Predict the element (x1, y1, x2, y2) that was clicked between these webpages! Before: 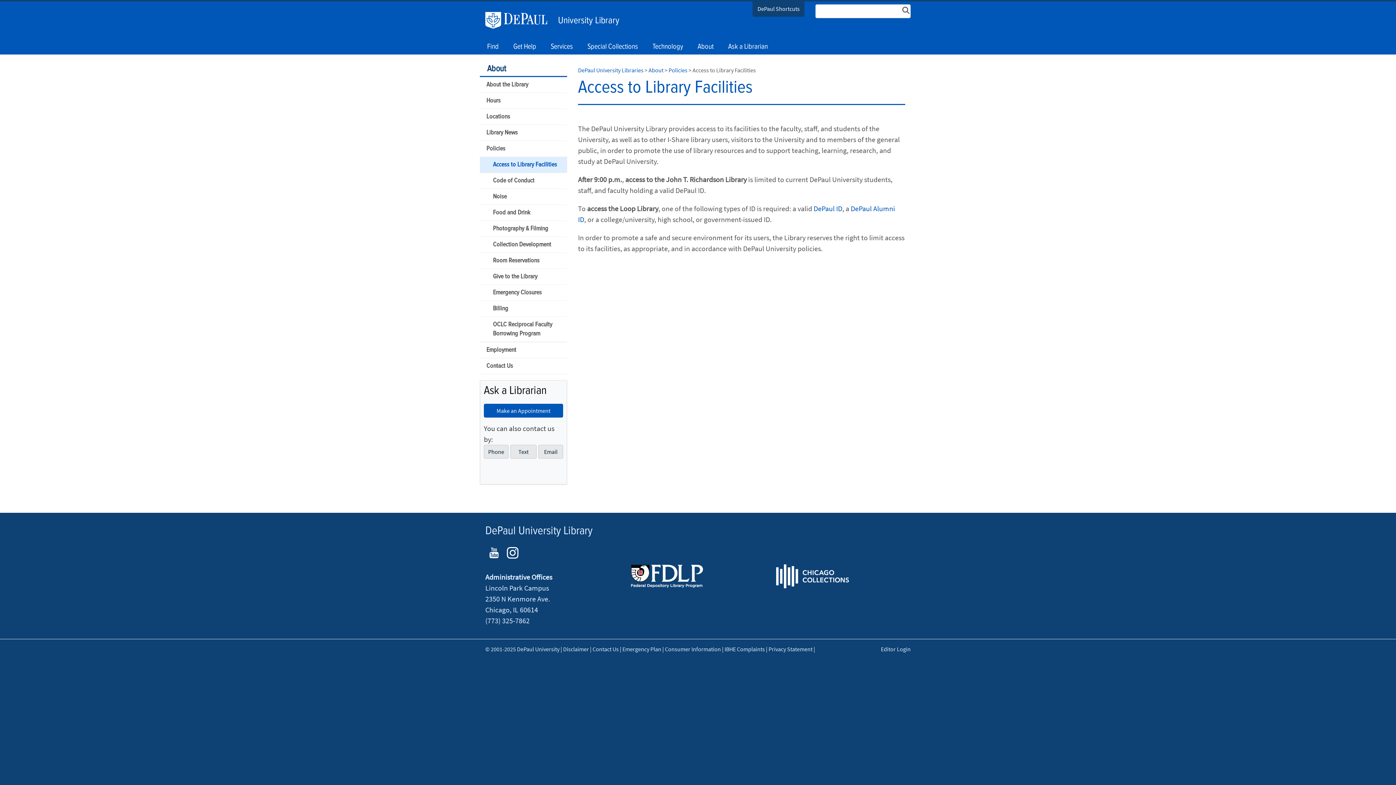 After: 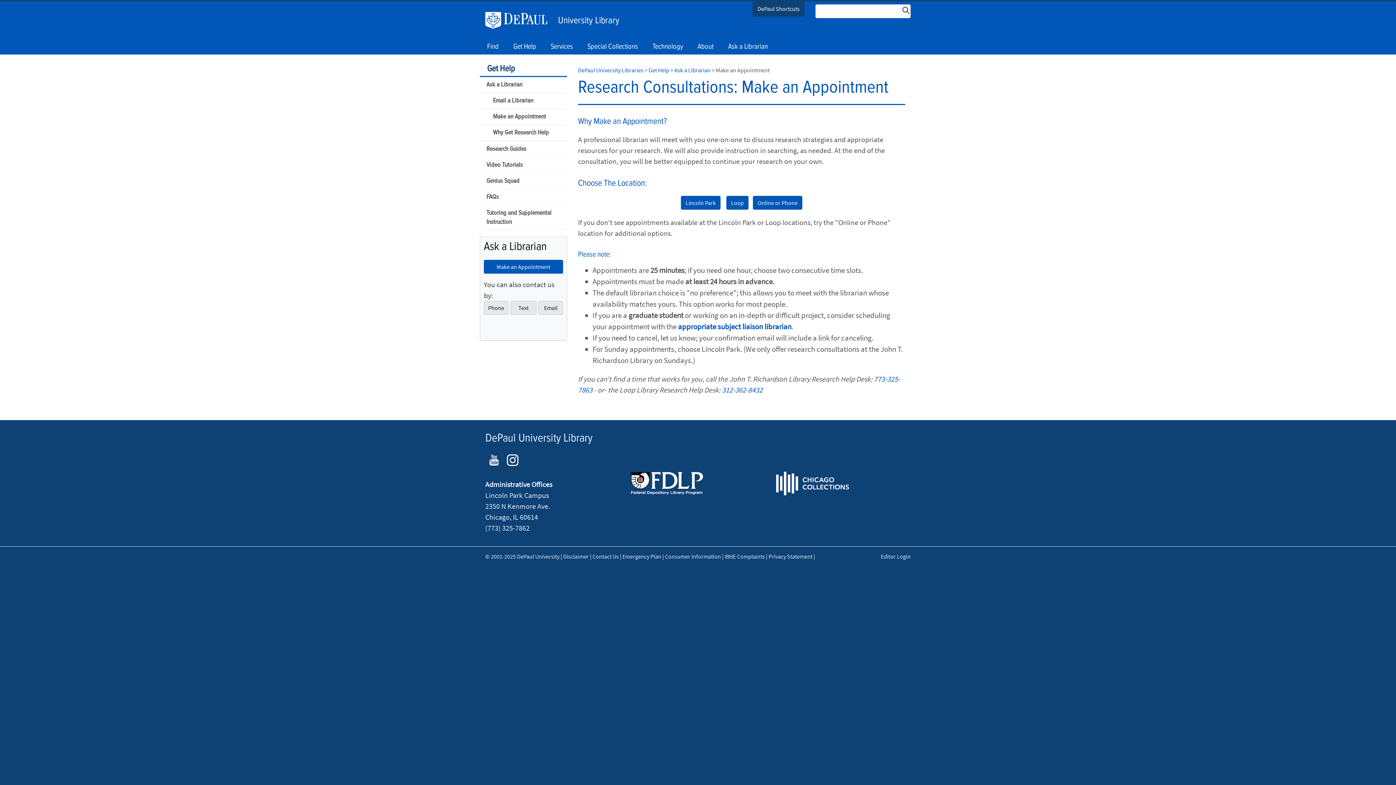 Action: label: Make an Appointment bbox: (484, 404, 563, 417)